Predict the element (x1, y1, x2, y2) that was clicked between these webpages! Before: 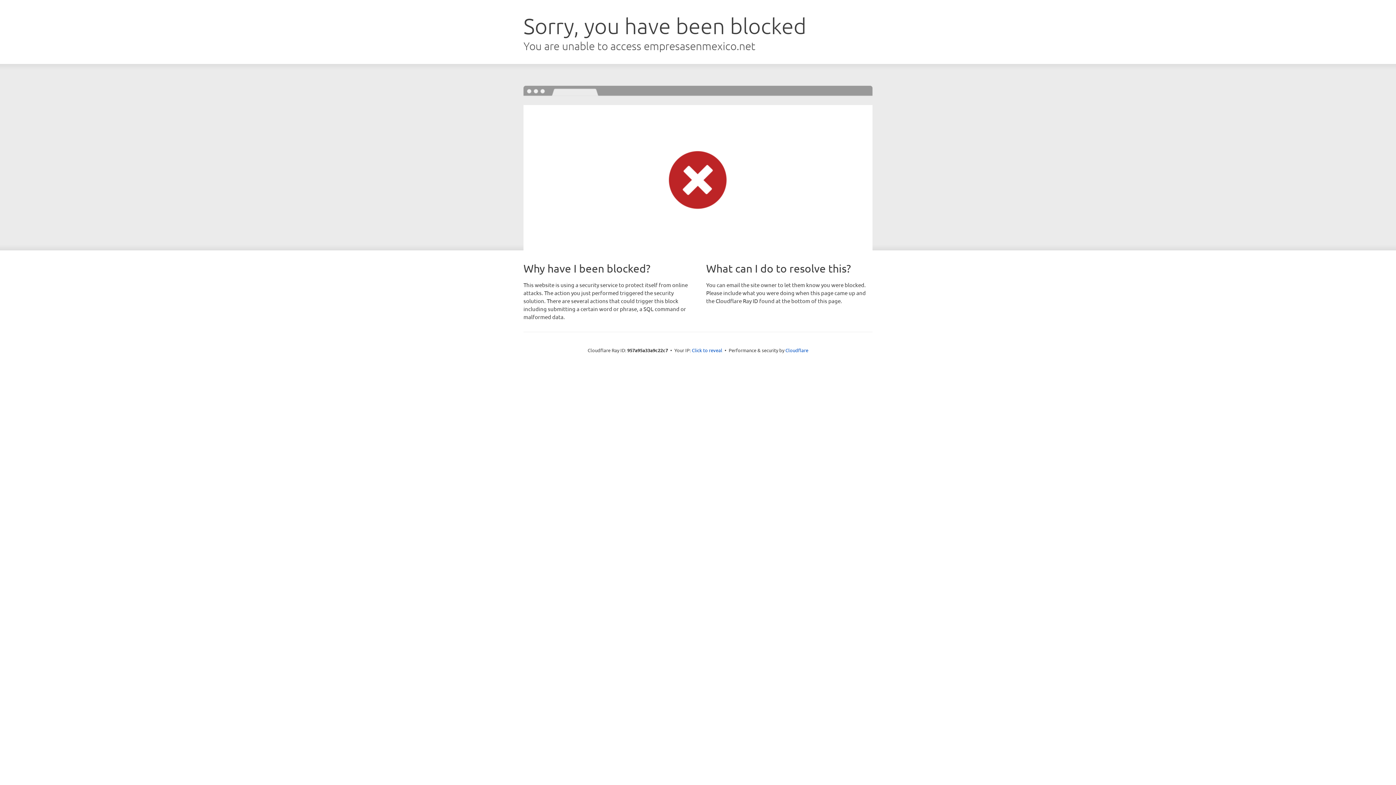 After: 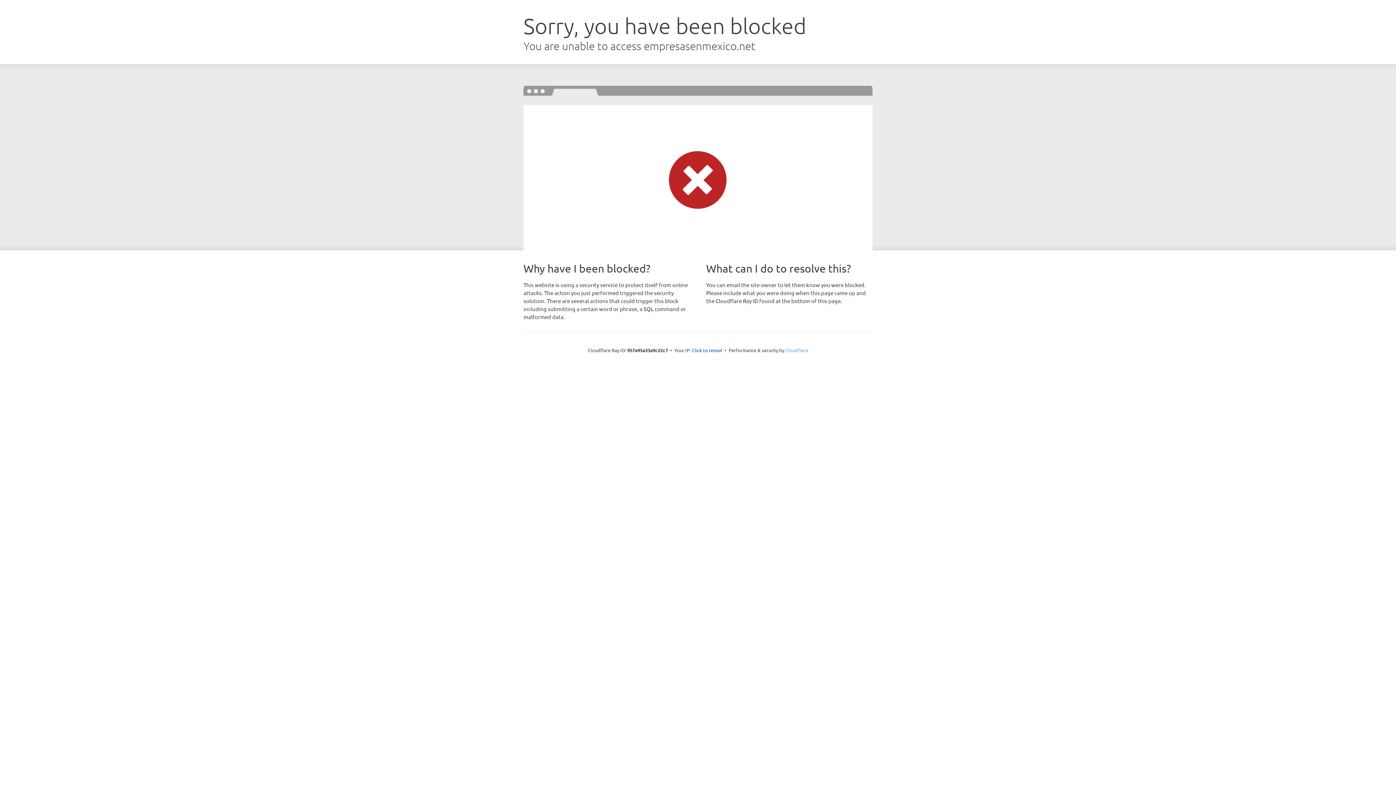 Action: bbox: (785, 347, 808, 353) label: Cloudflare